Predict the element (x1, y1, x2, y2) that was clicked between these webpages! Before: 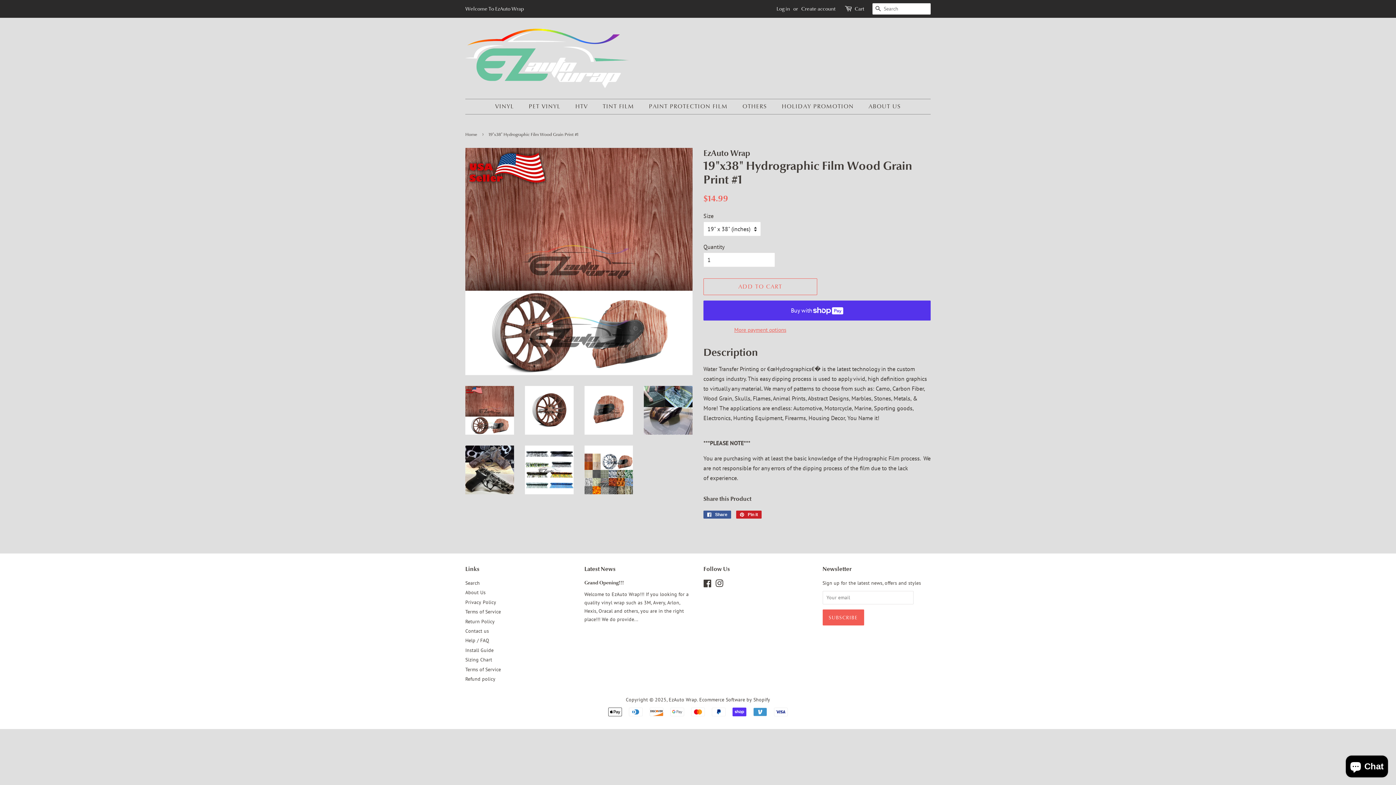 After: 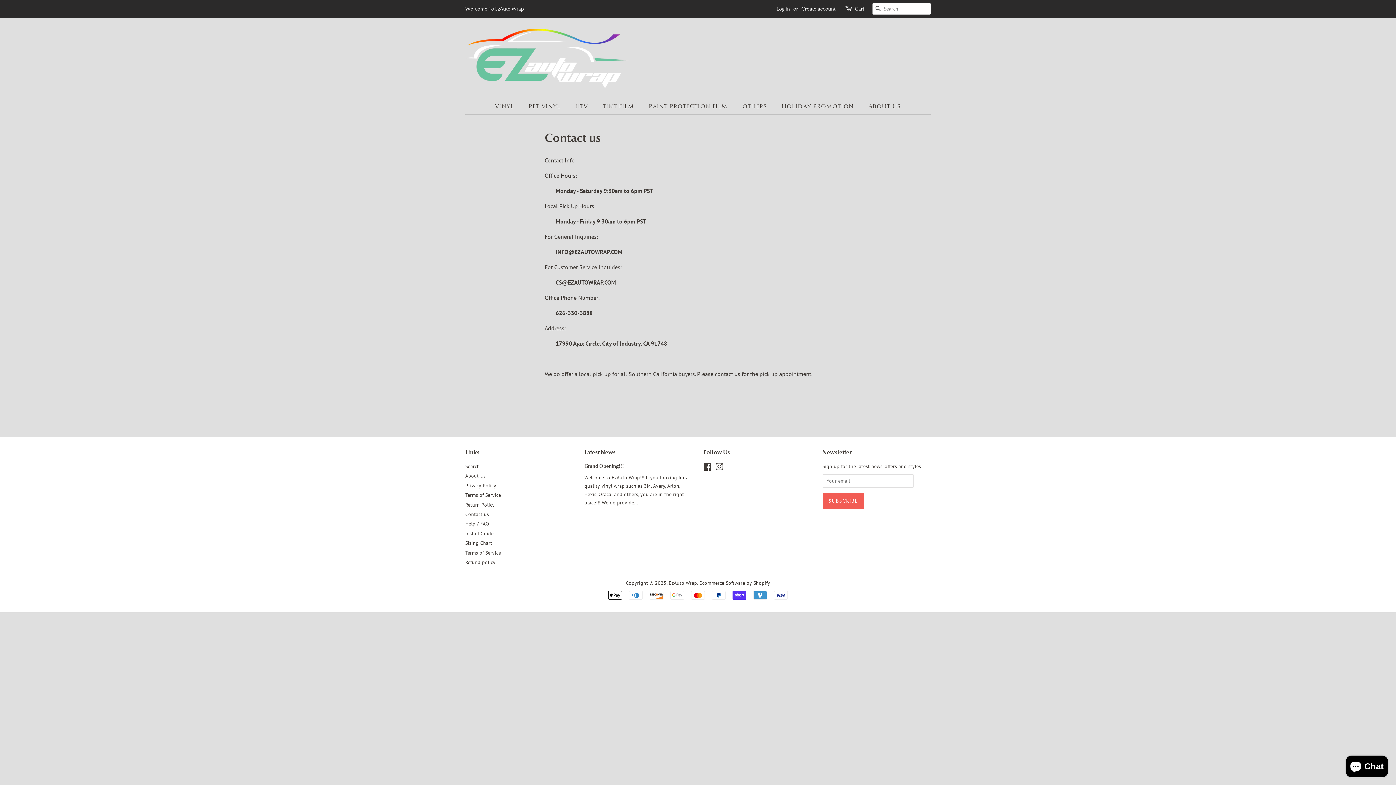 Action: label: Contact us bbox: (465, 627, 489, 634)